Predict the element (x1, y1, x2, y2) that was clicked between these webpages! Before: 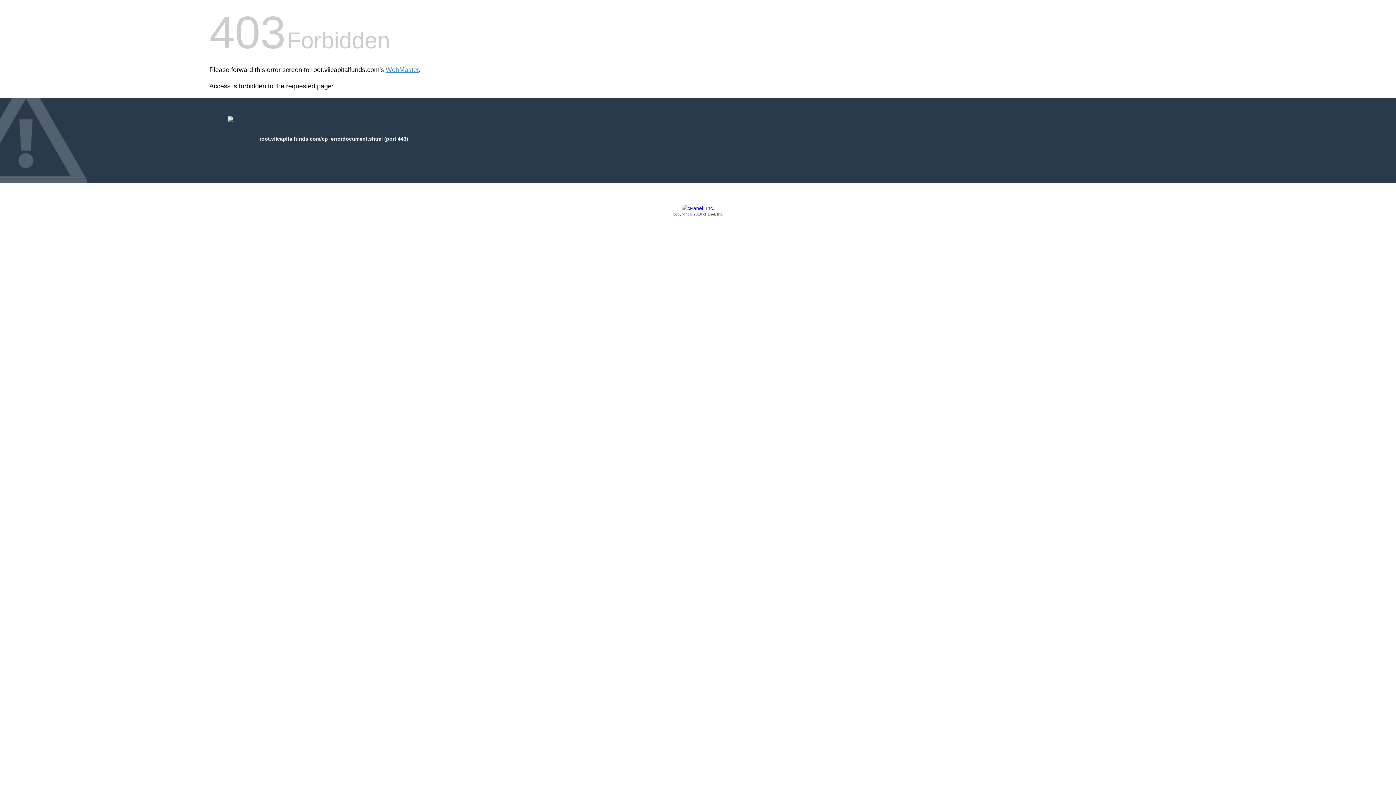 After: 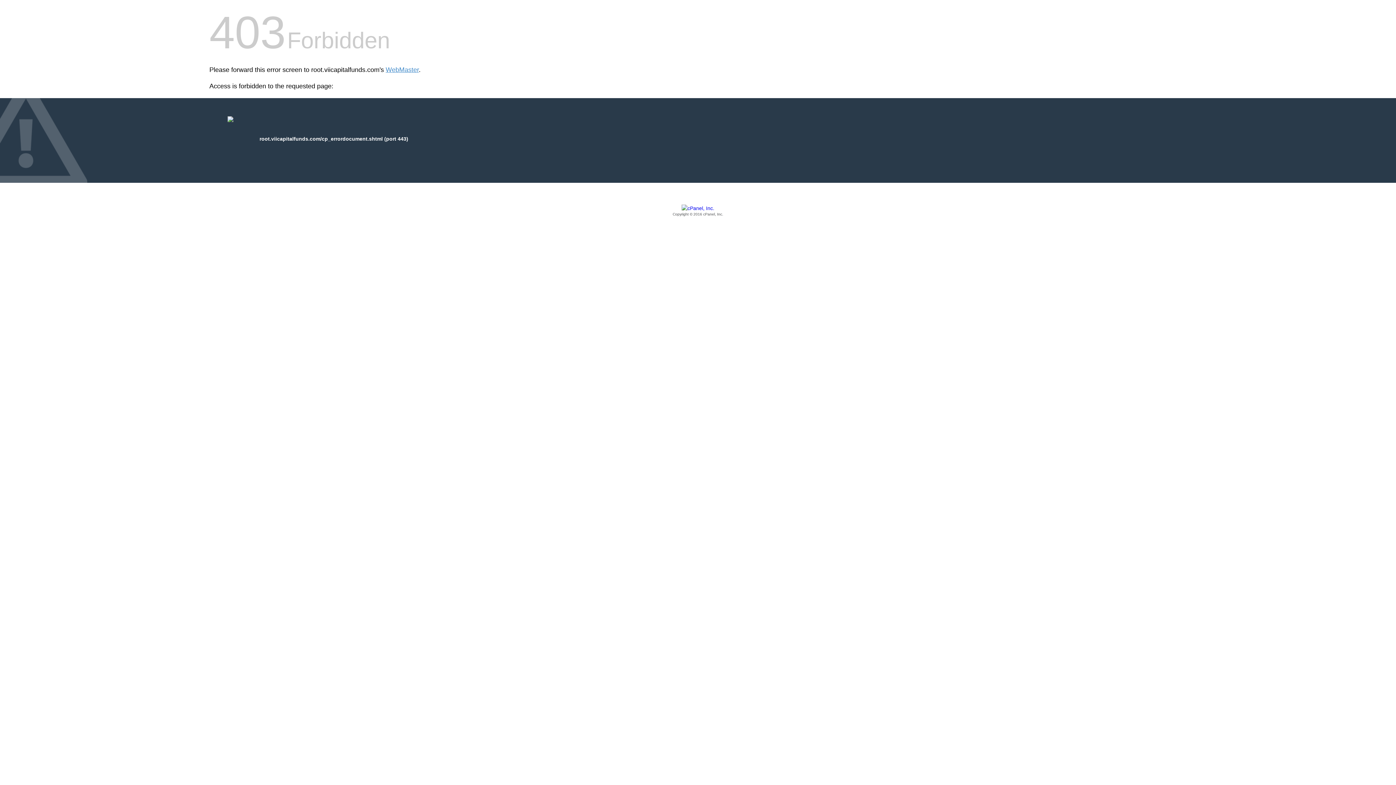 Action: bbox: (209, 205, 1186, 217) label: Copyright © 2016 cPanel, Inc.